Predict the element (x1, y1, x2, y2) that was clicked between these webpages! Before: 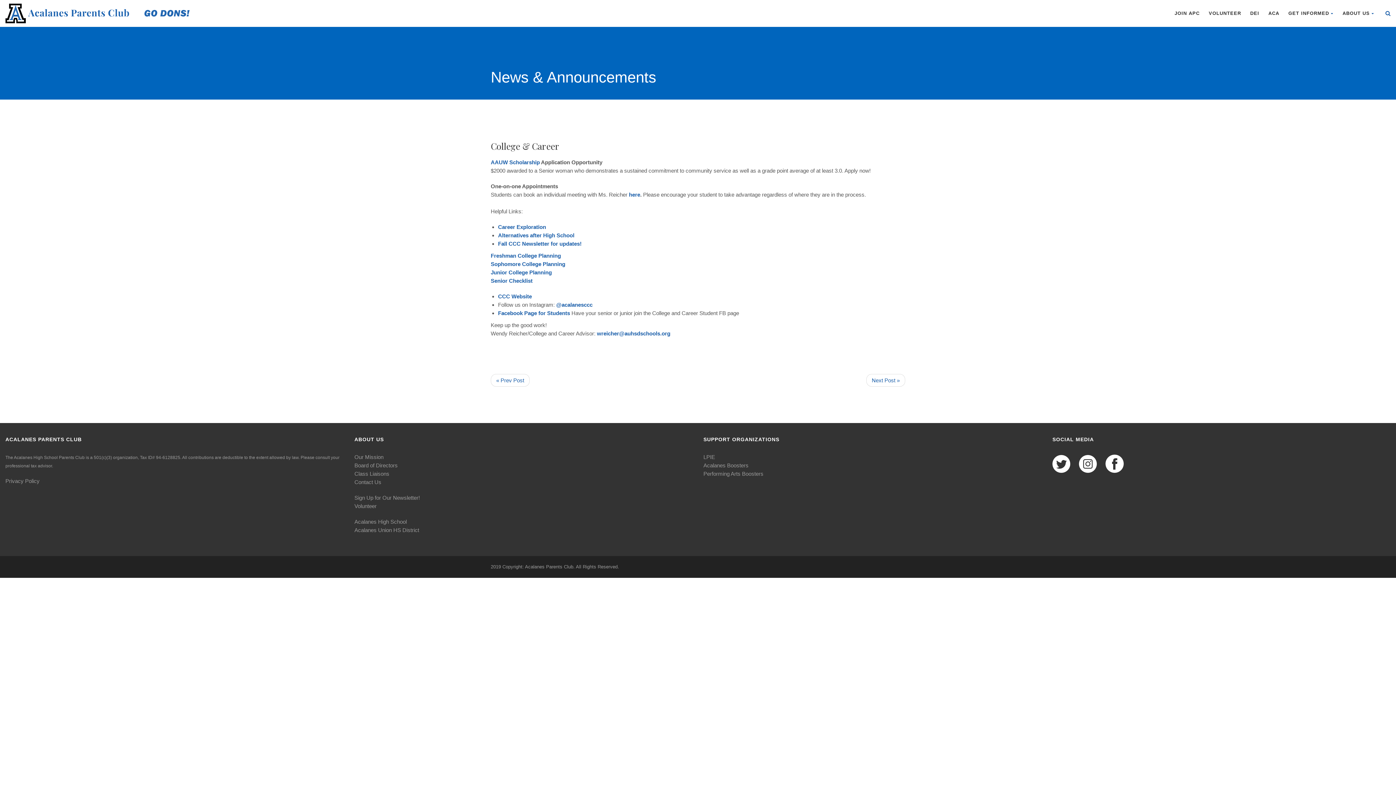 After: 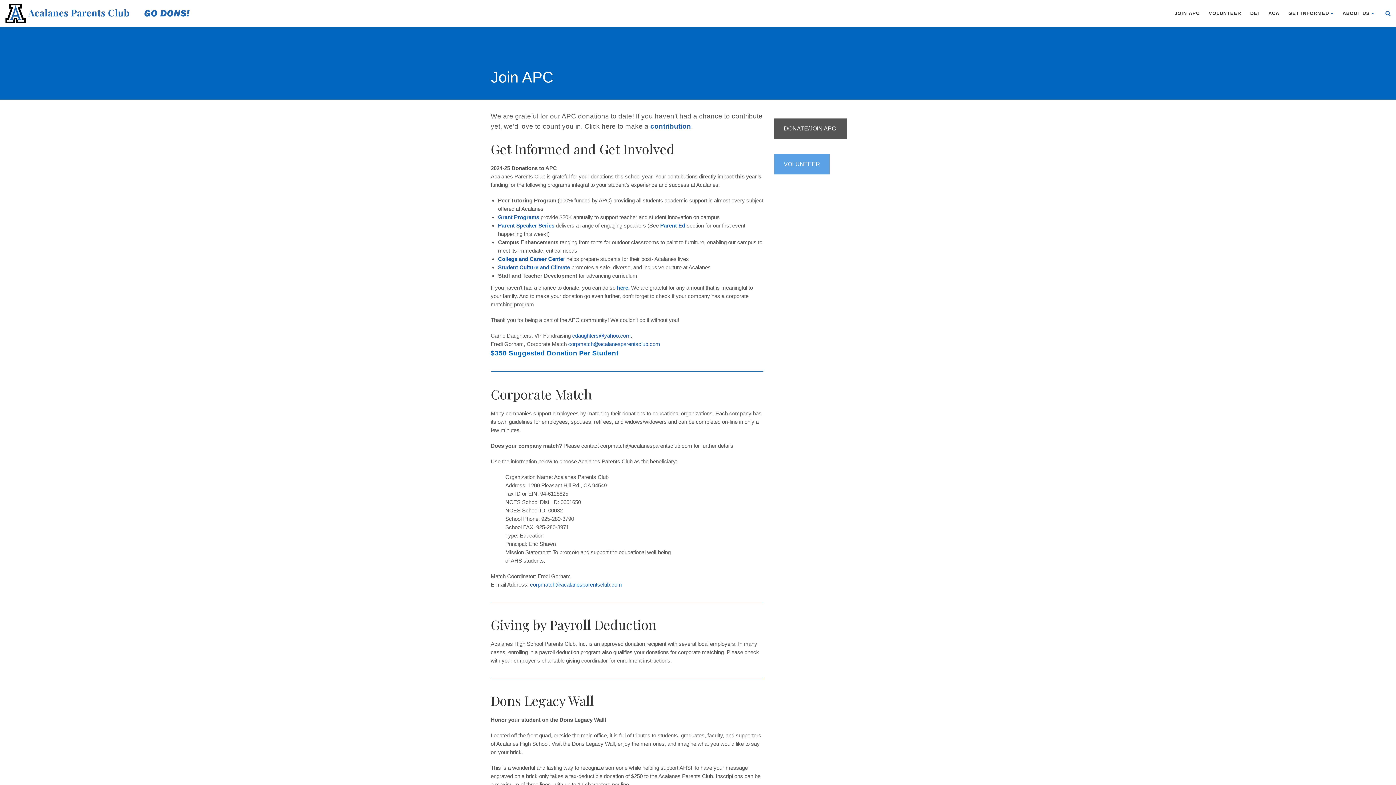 Action: label: JOIN APC bbox: (1174, 4, 1200, 22)